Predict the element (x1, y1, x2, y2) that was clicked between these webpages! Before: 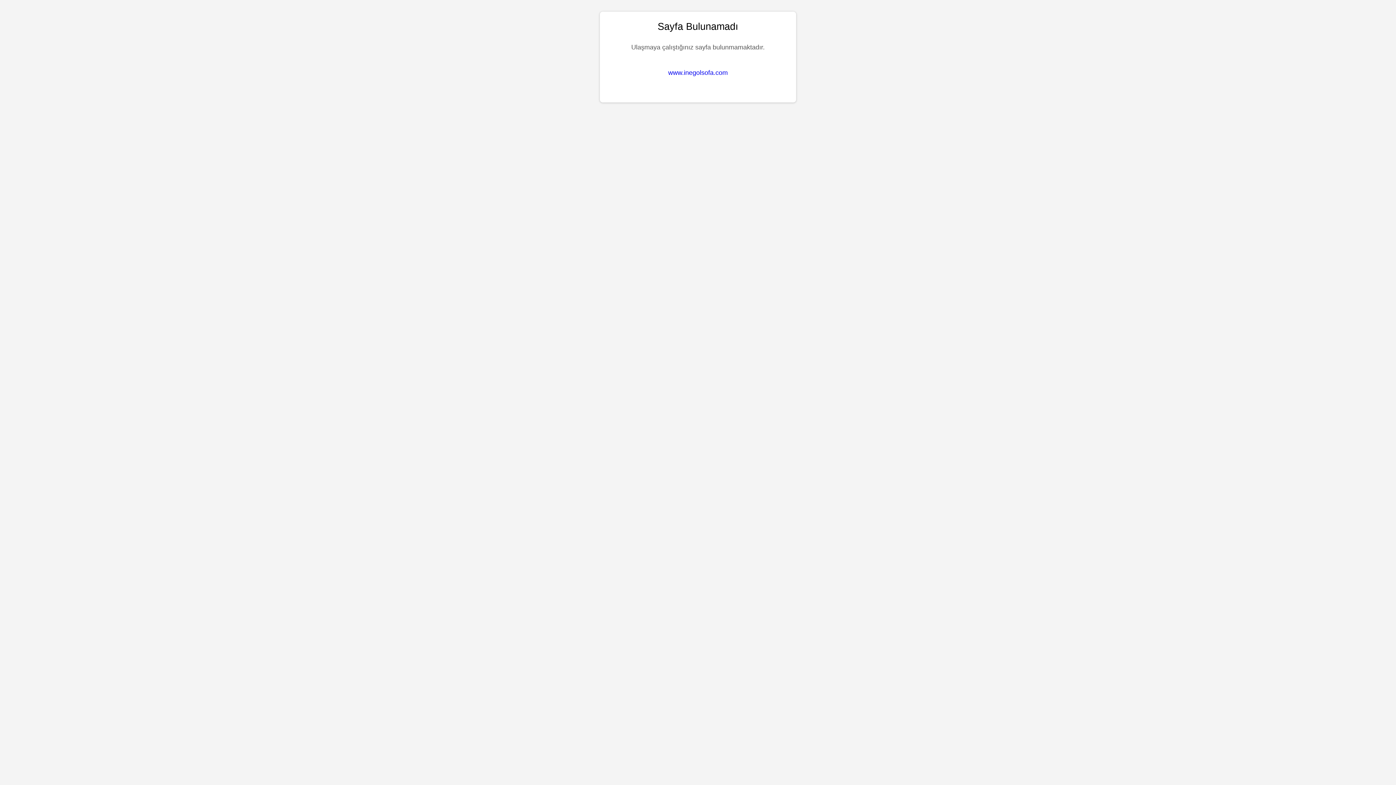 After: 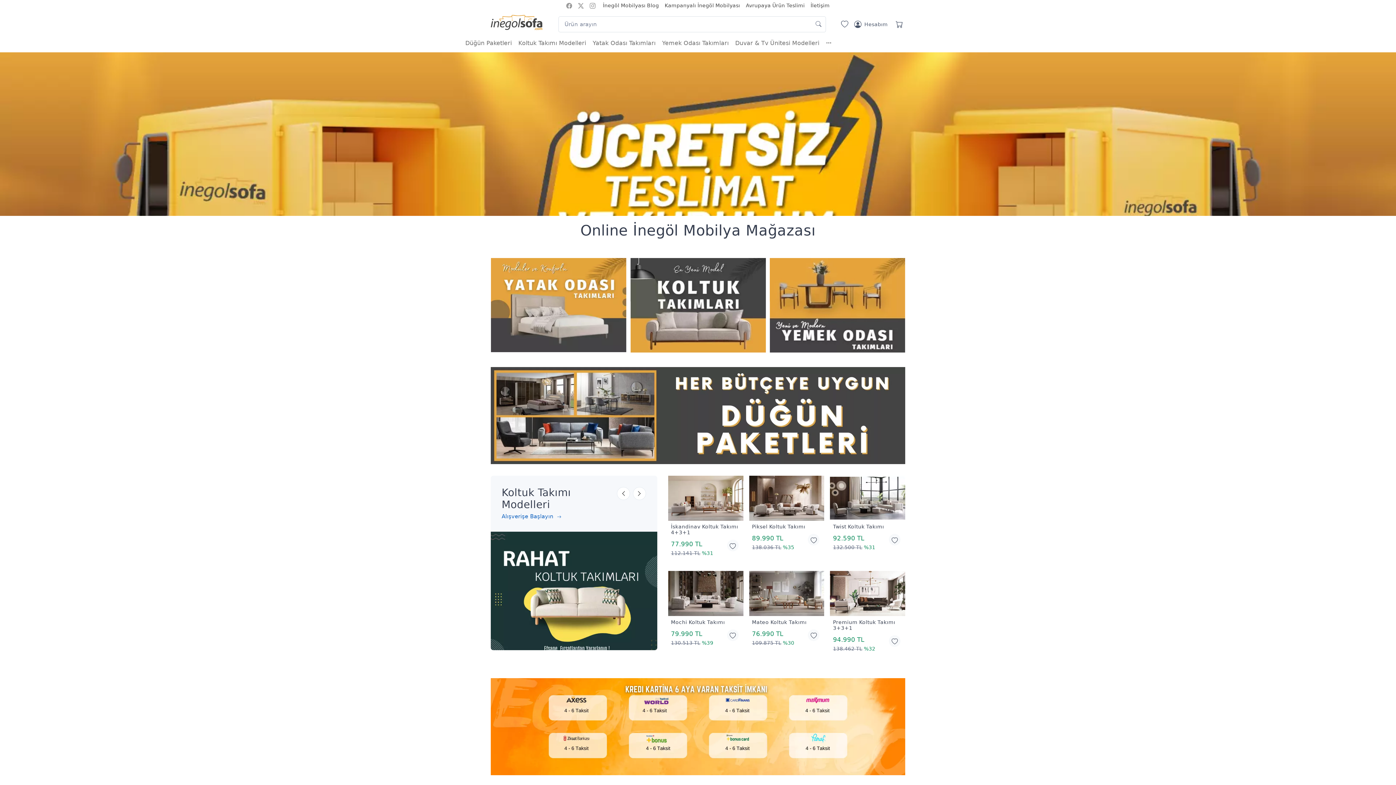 Action: bbox: (668, 69, 728, 76) label: www.inegolsofa.com